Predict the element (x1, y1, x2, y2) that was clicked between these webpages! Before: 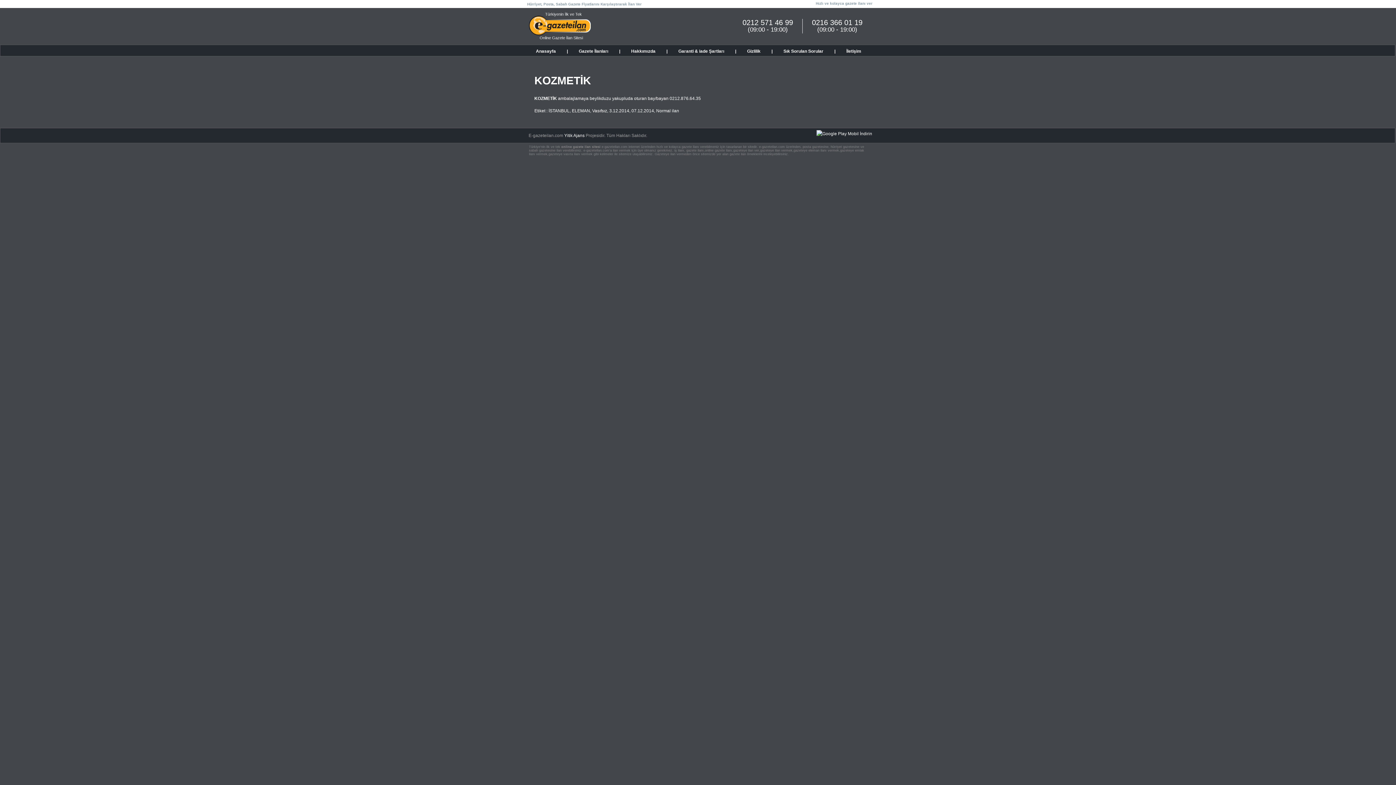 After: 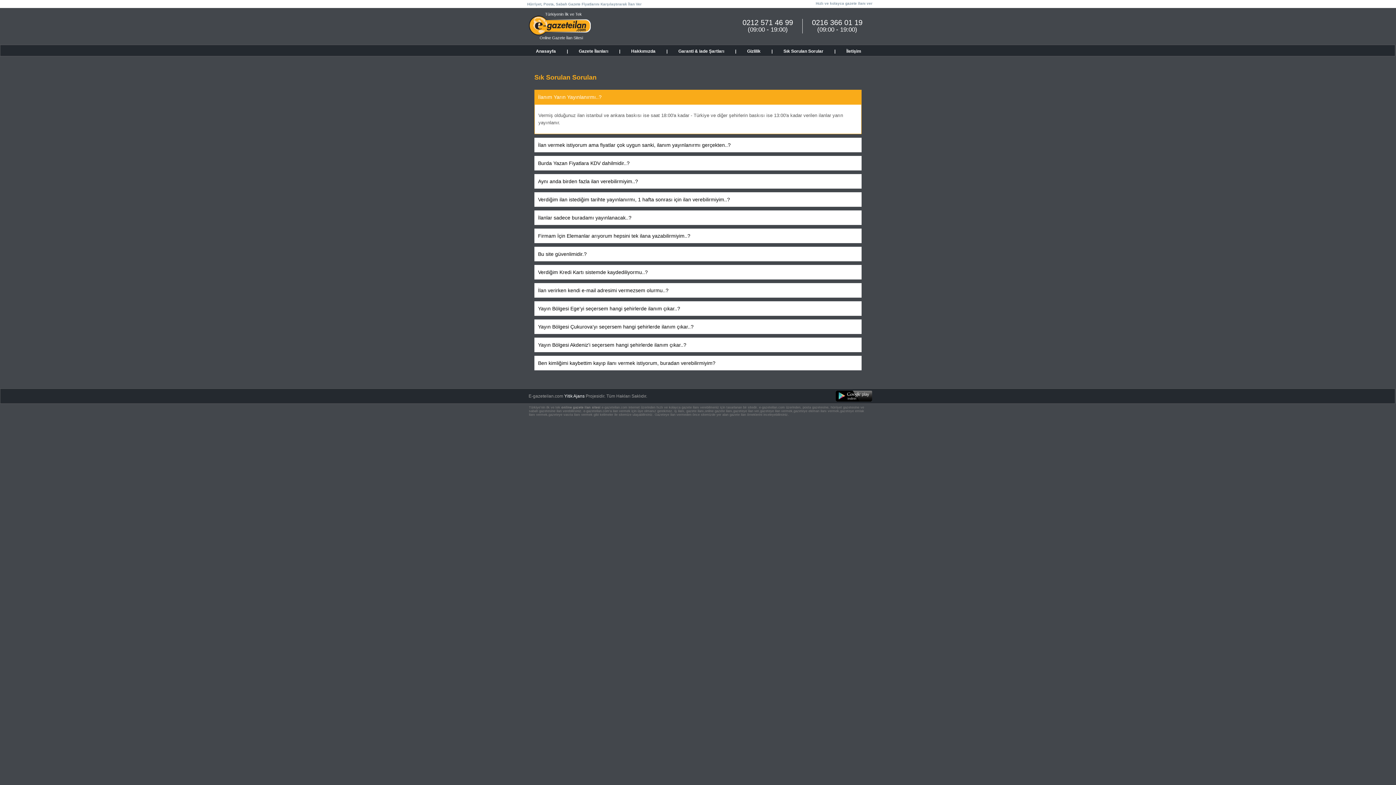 Action: bbox: (774, 45, 825, 56) label: Sık Sorulan Sorular